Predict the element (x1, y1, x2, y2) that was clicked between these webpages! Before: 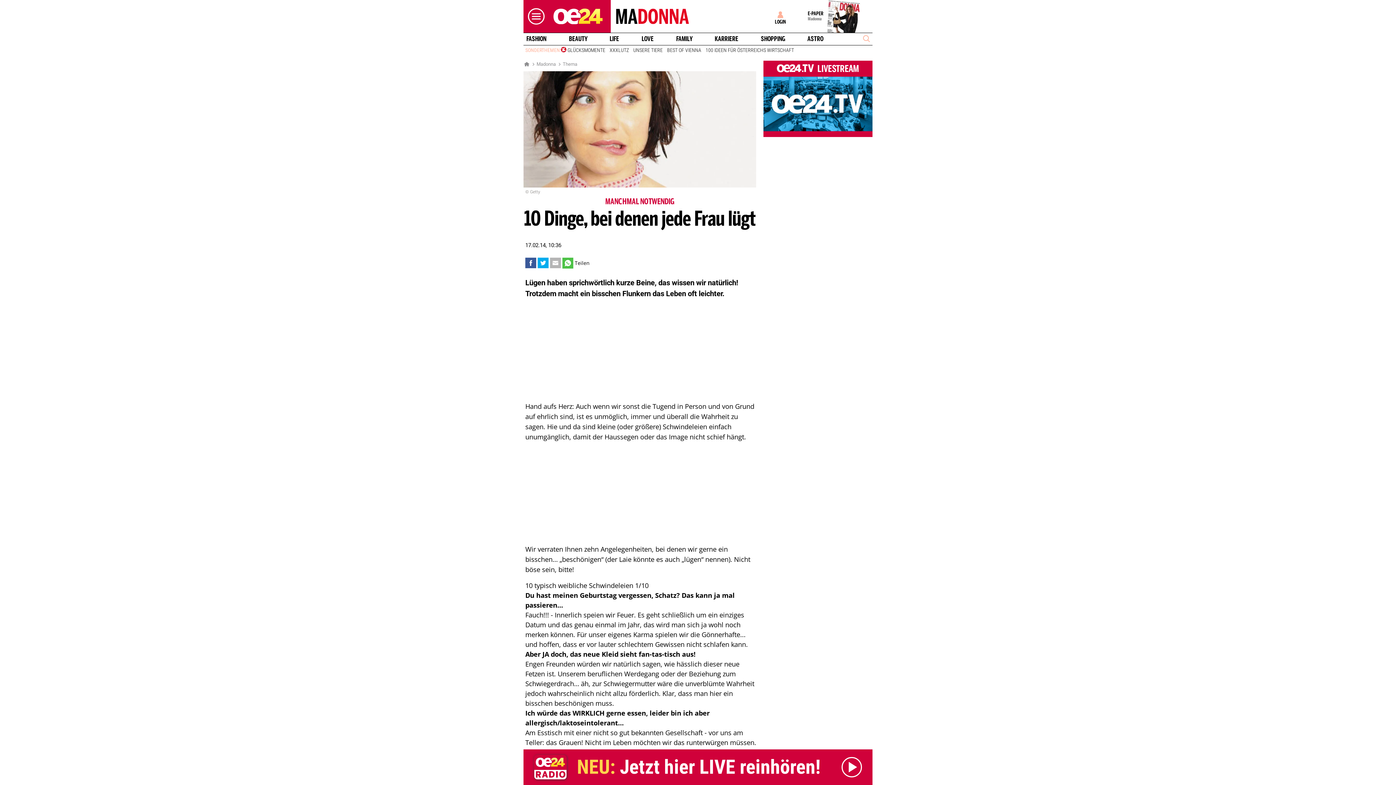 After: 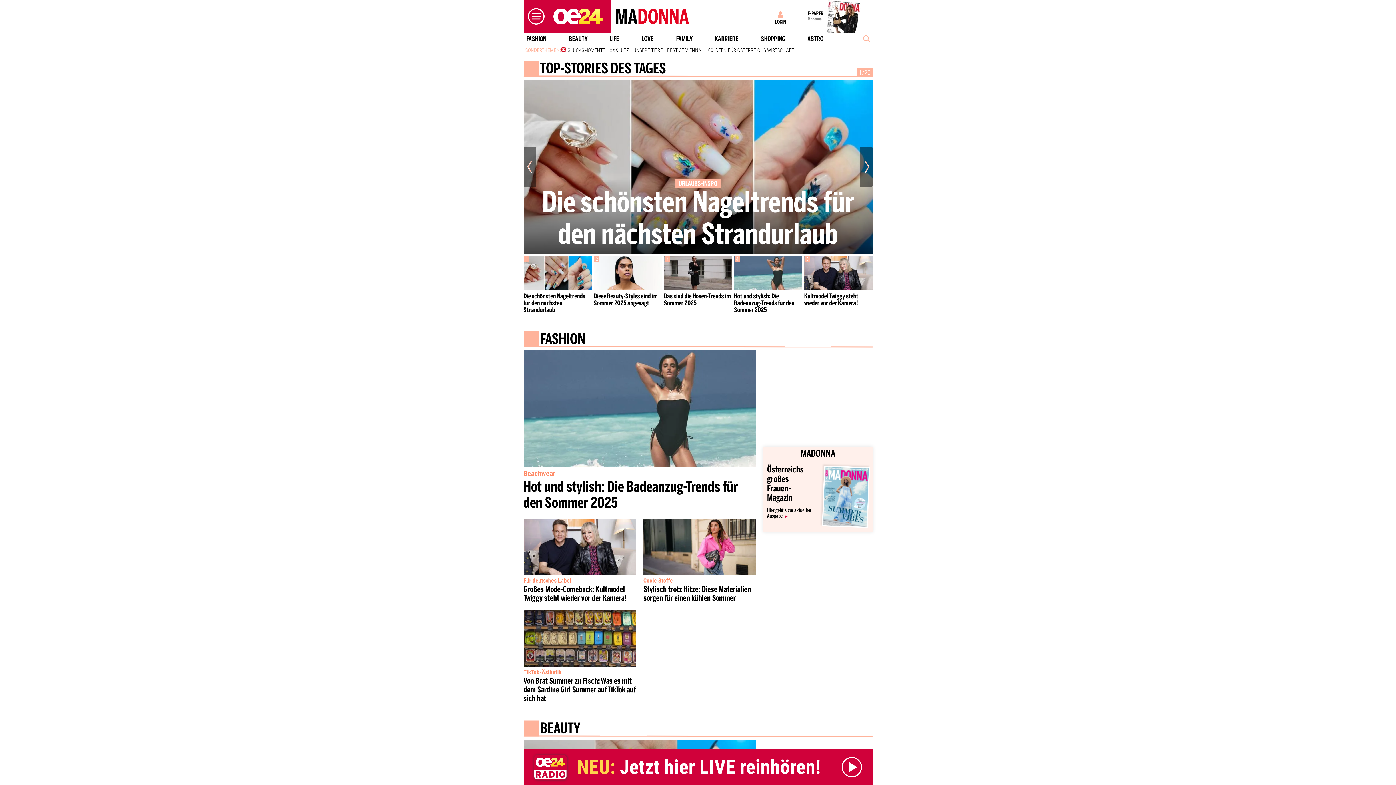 Action: bbox: (536, 60, 556, 67) label: Madonna